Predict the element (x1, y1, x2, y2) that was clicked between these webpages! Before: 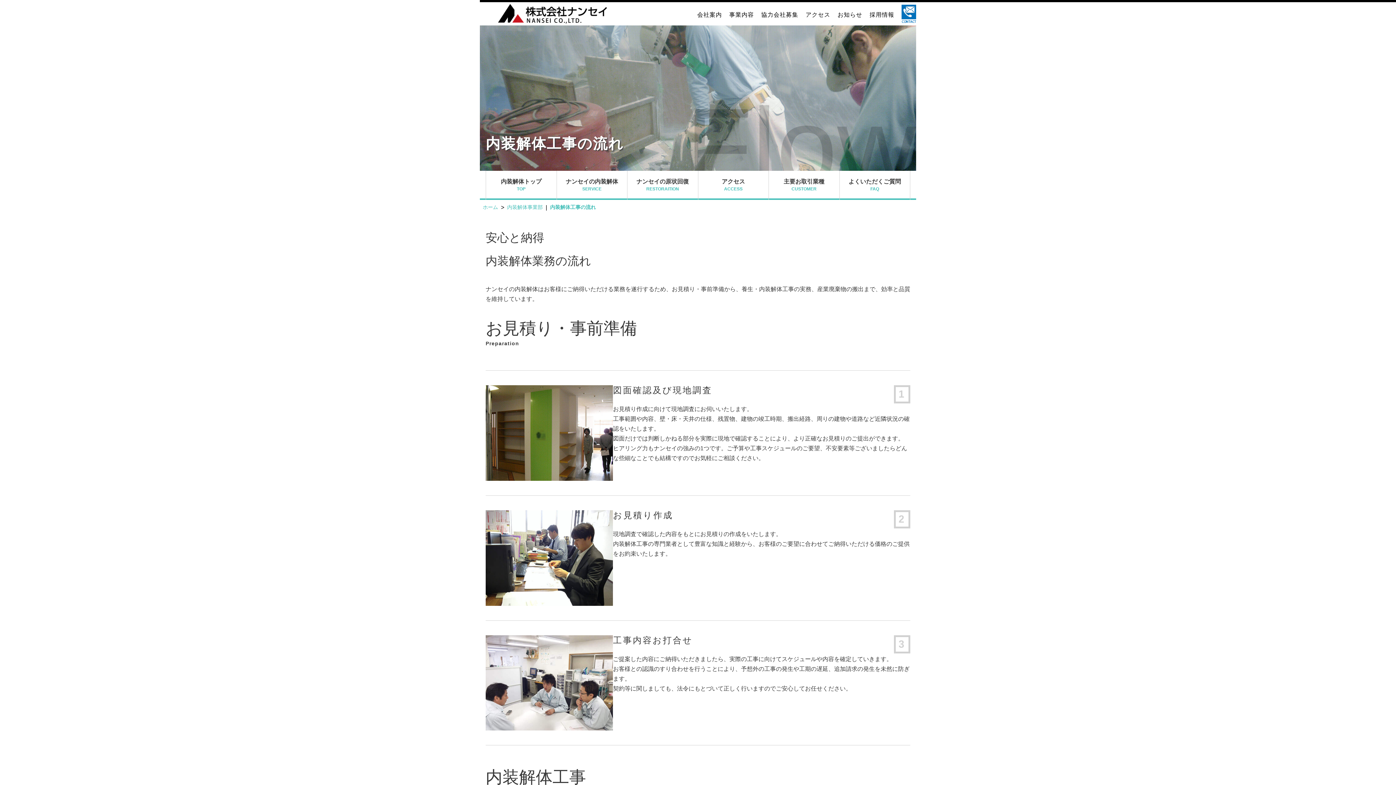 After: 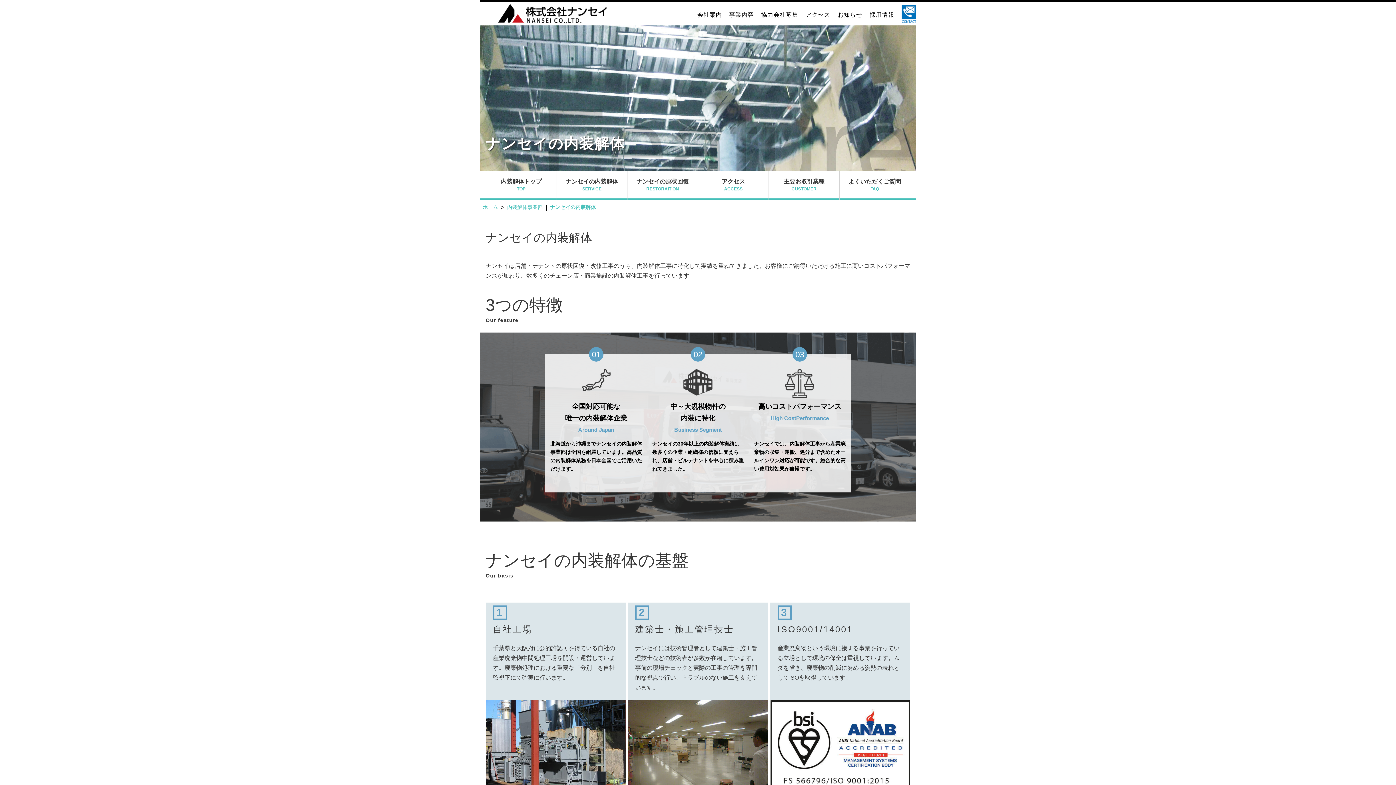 Action: label: ナンセイの内装解体
SERVICE bbox: (556, 170, 627, 200)